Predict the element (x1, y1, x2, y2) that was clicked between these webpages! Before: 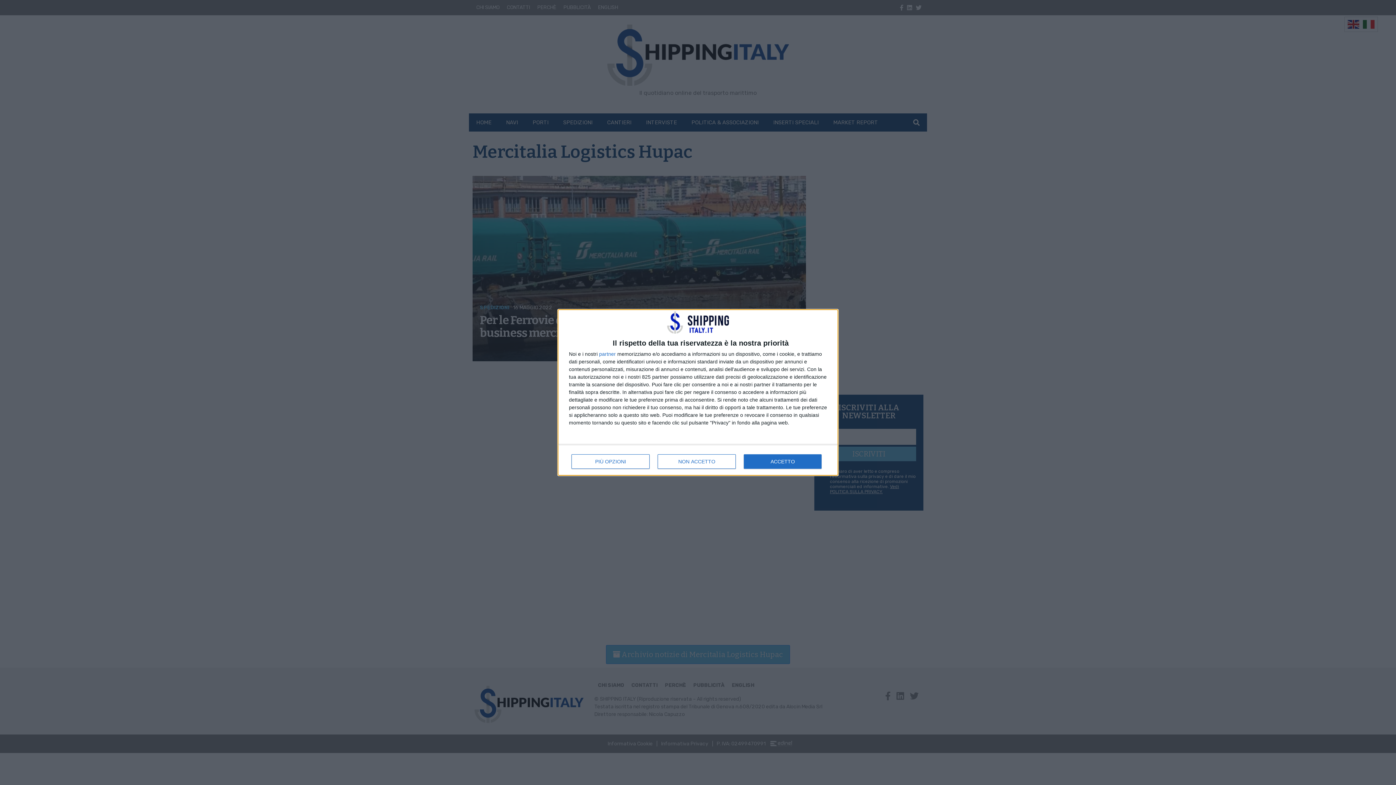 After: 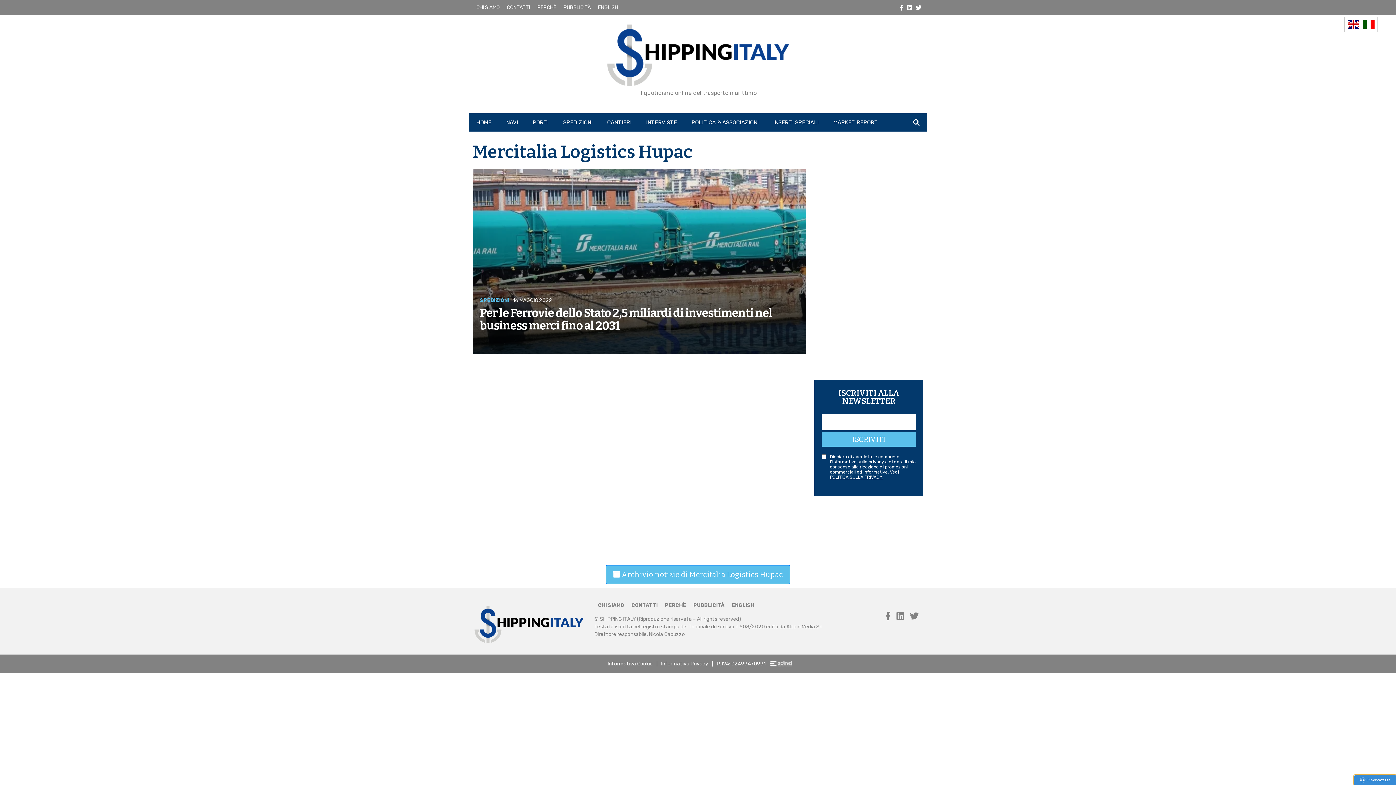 Action: label: ACCETTO bbox: (744, 454, 821, 468)